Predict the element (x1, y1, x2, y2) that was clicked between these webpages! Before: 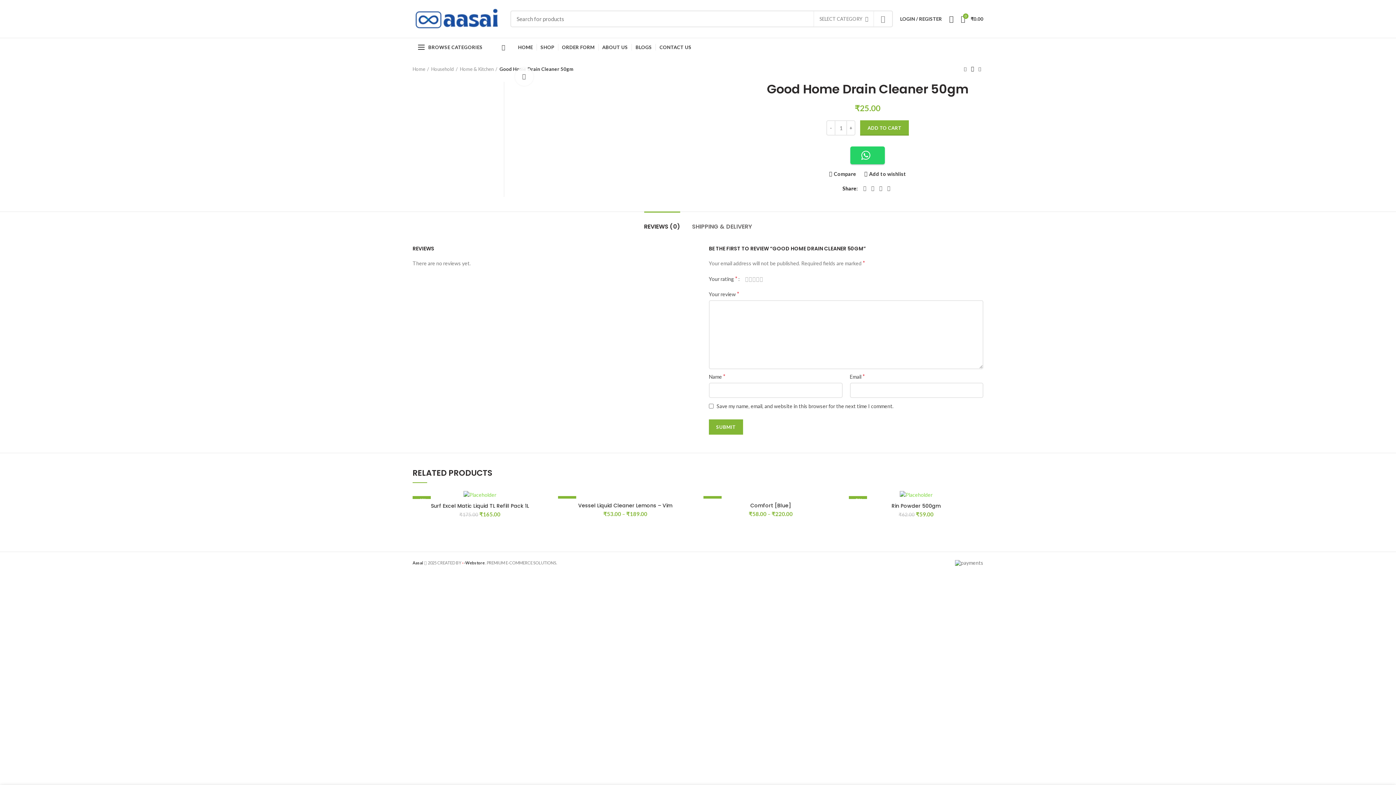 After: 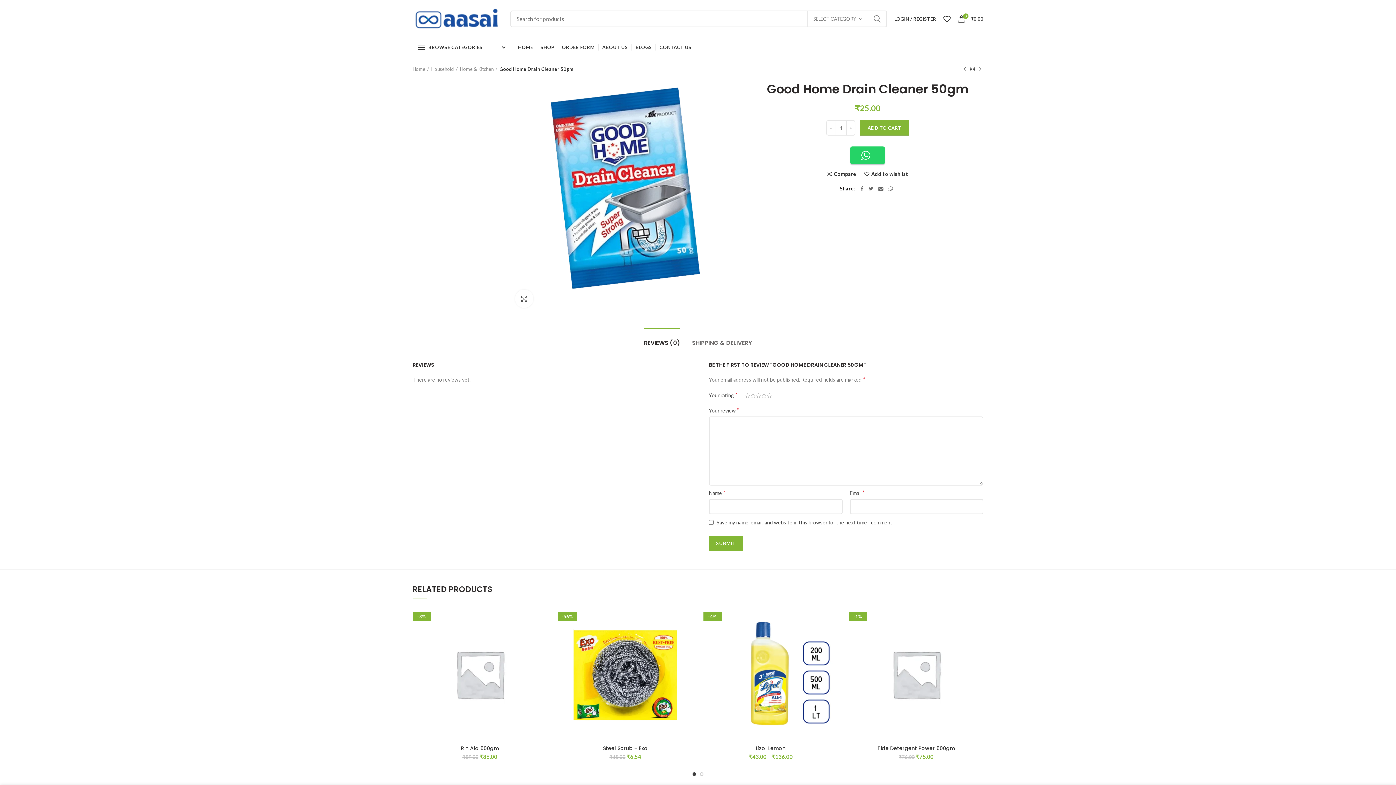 Action: bbox: (945, 11, 957, 26)